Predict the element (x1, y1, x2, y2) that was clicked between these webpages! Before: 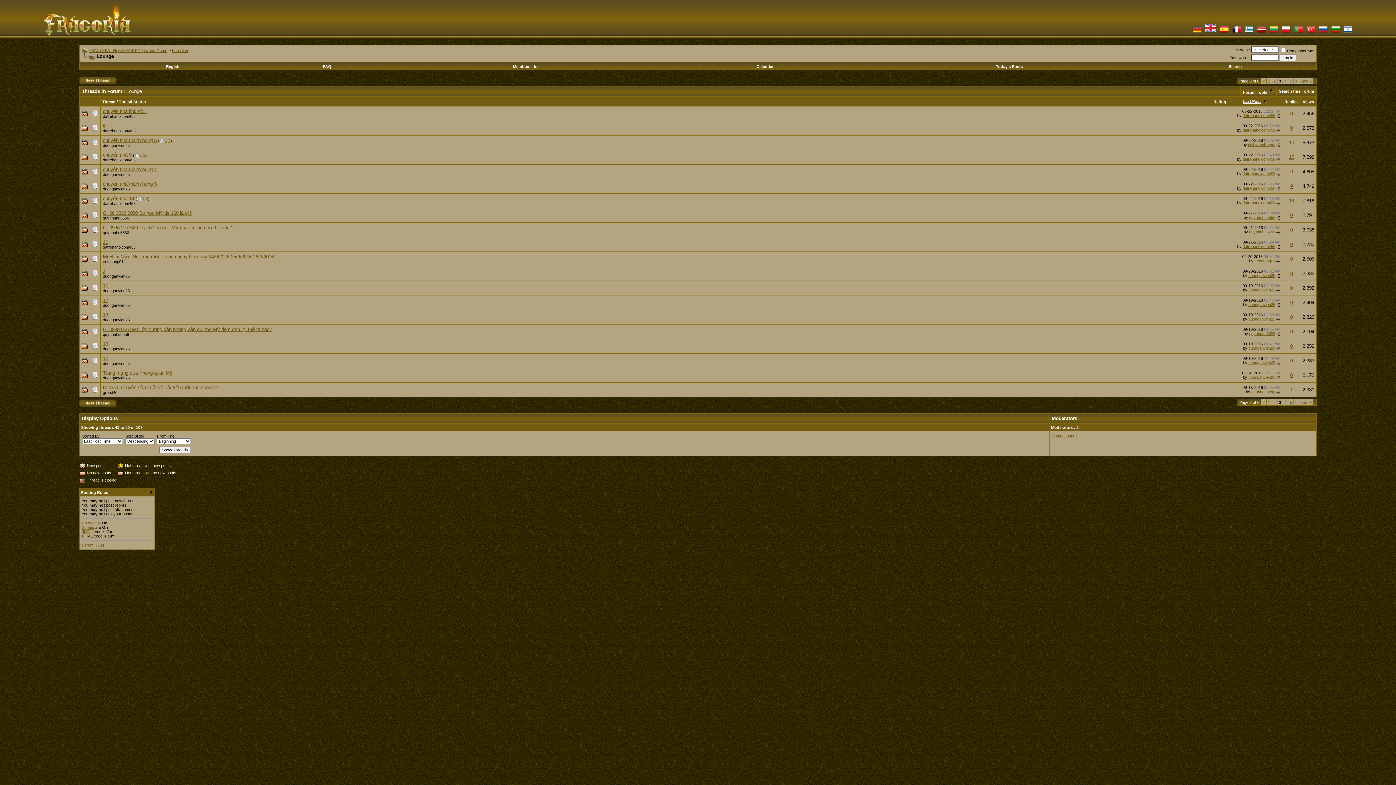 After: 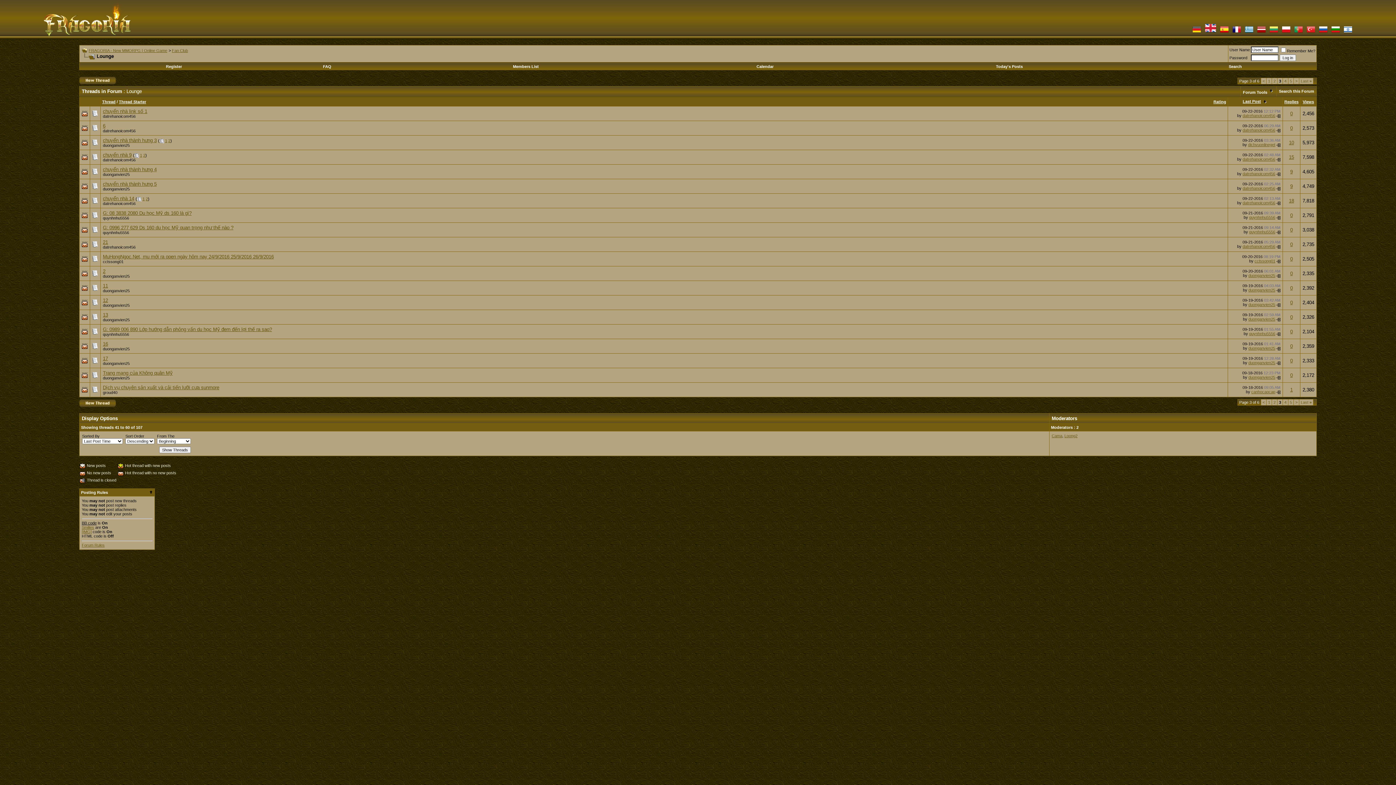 Action: bbox: (81, 521, 96, 525) label: BB code